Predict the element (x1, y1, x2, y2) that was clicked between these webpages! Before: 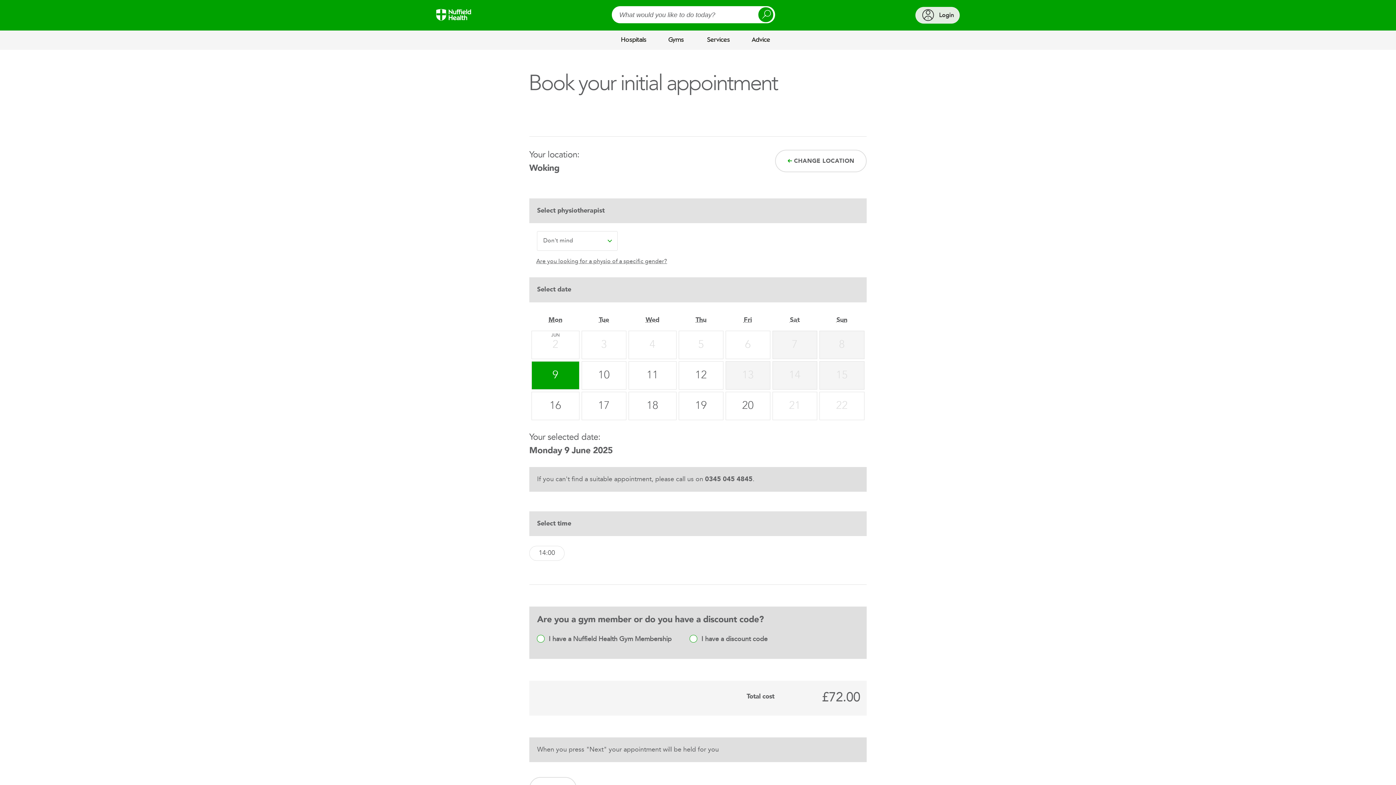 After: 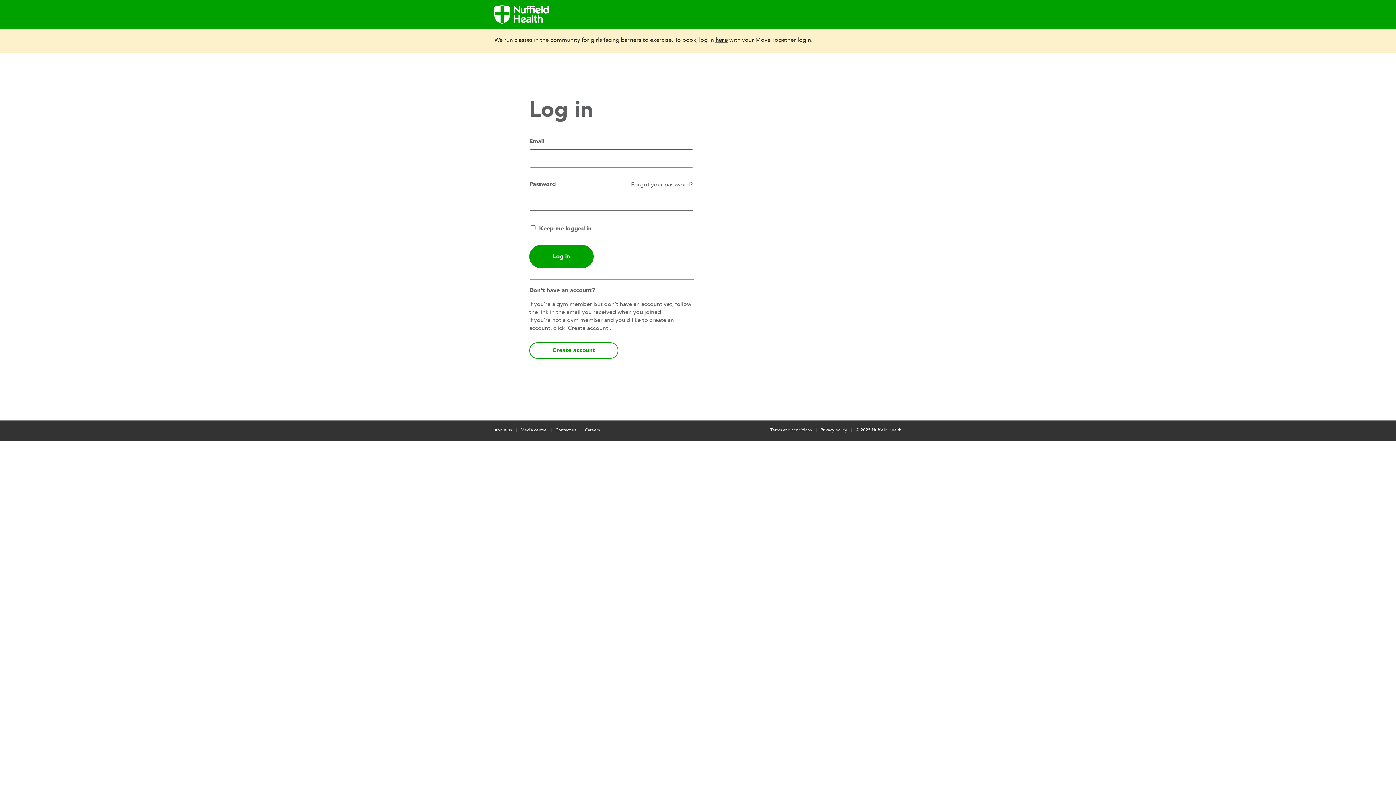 Action: bbox: (915, 6, 960, 23) label: Login